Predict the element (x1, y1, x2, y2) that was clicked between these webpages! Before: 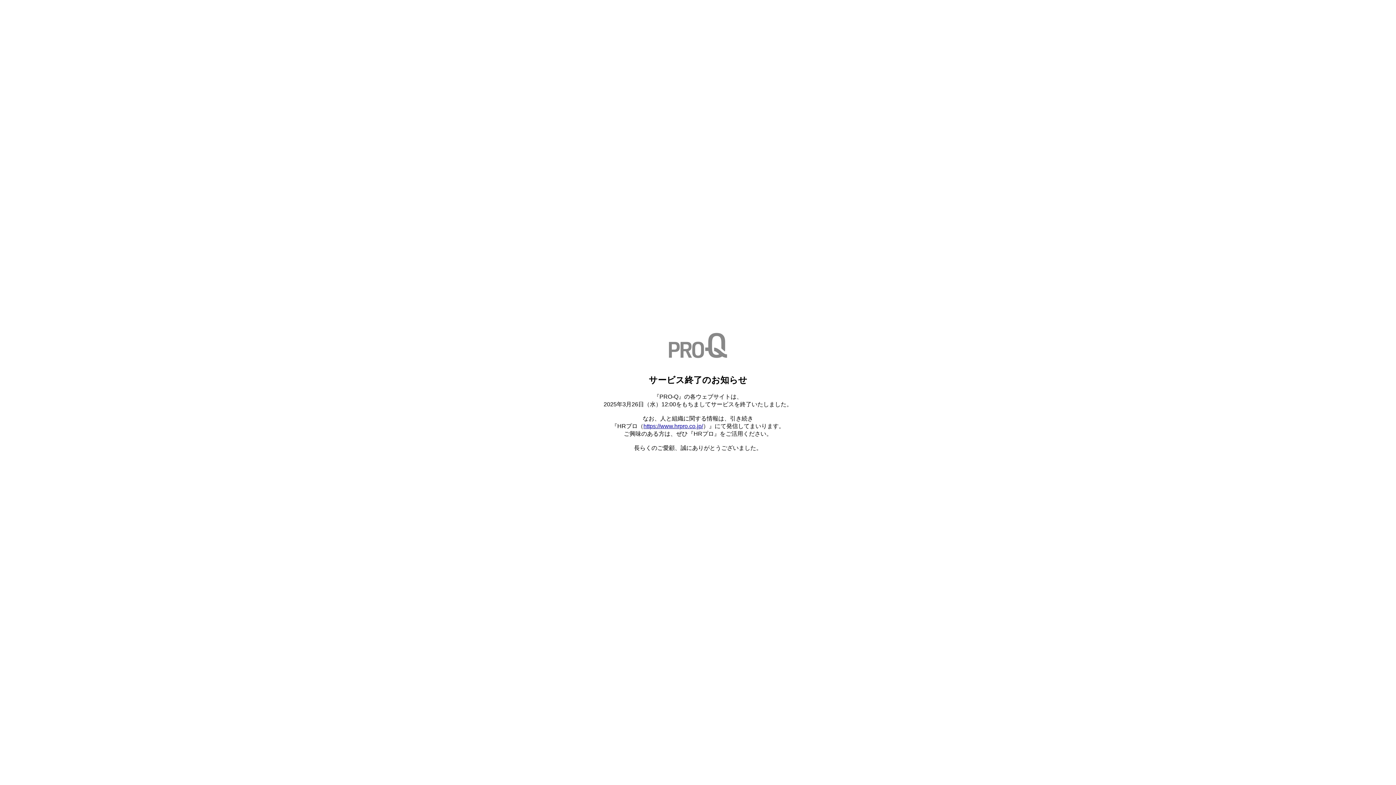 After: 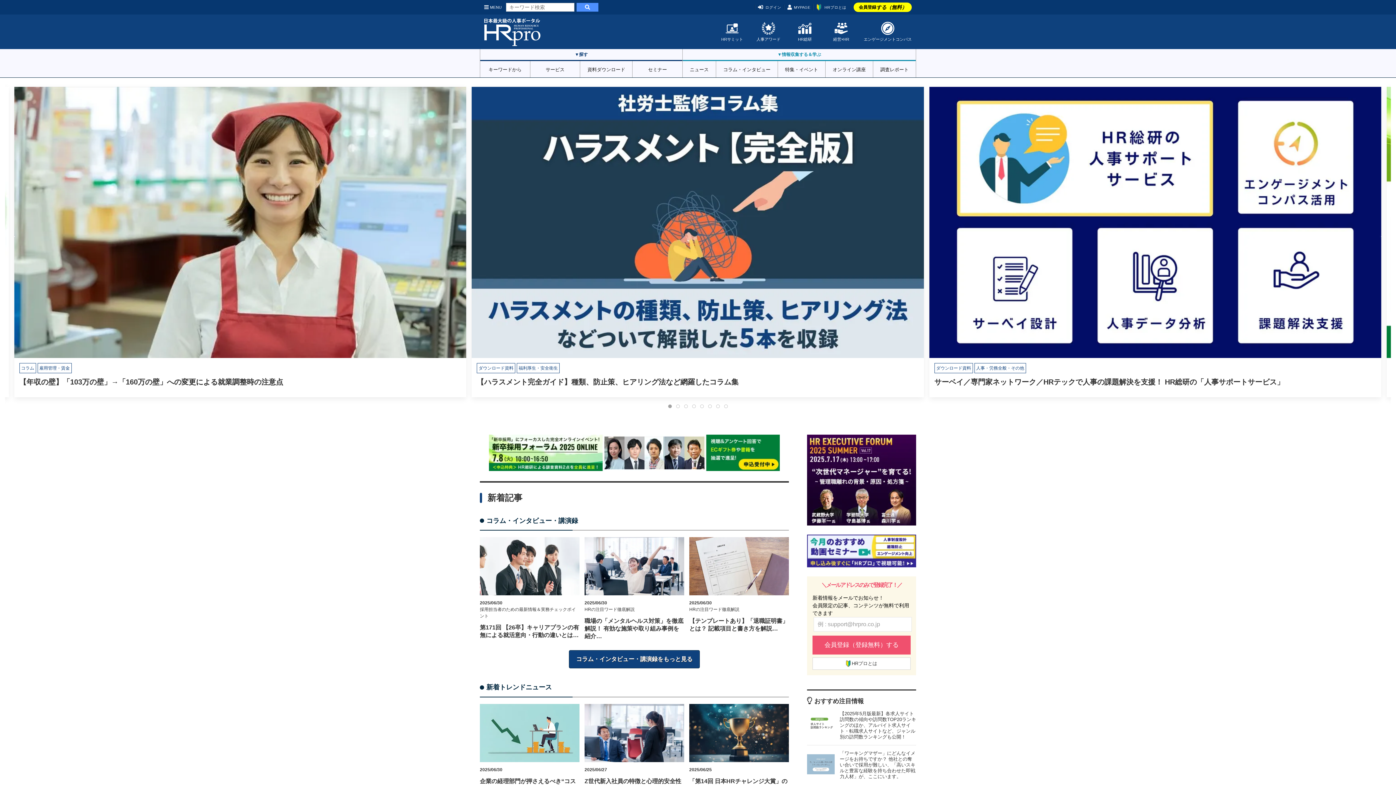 Action: label: https://www.hrpro.co.jp/ bbox: (643, 423, 703, 429)